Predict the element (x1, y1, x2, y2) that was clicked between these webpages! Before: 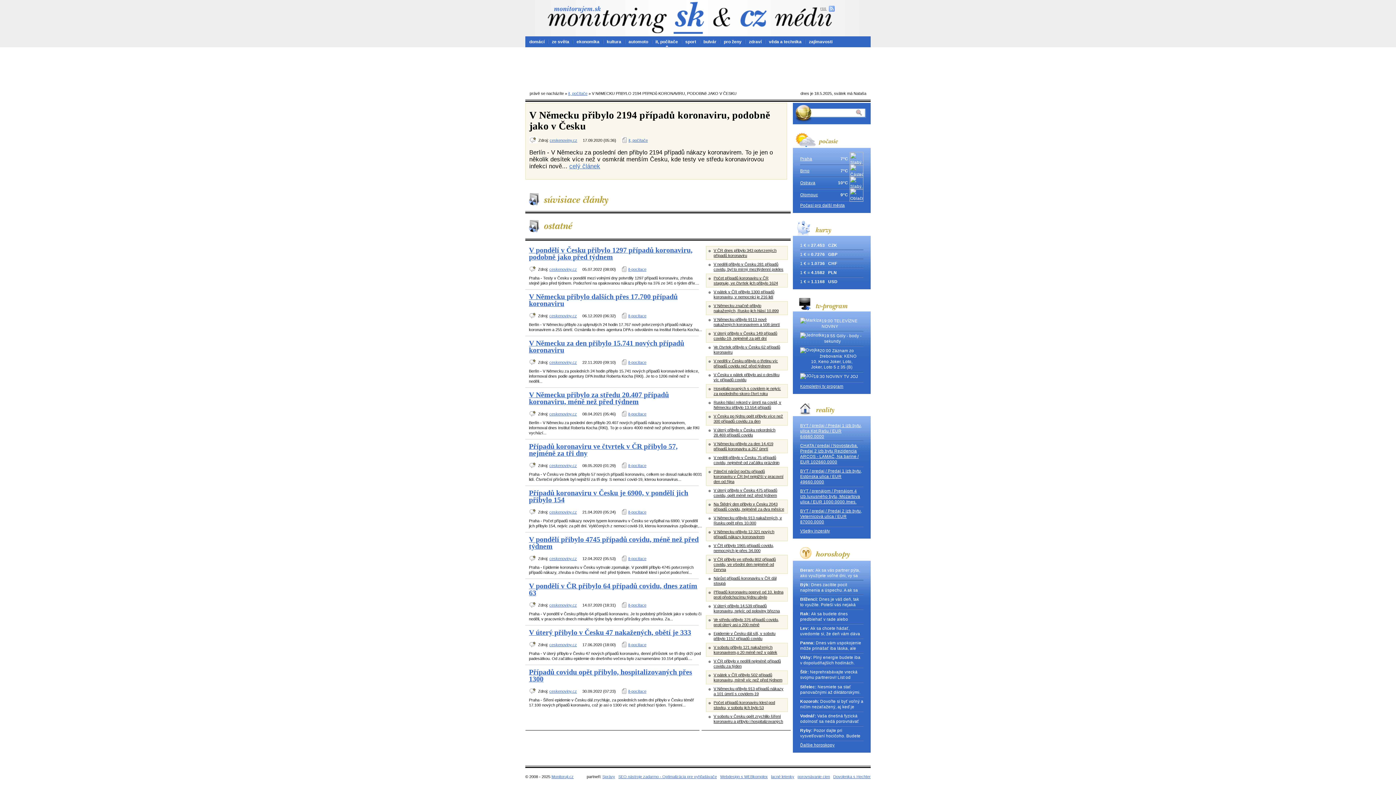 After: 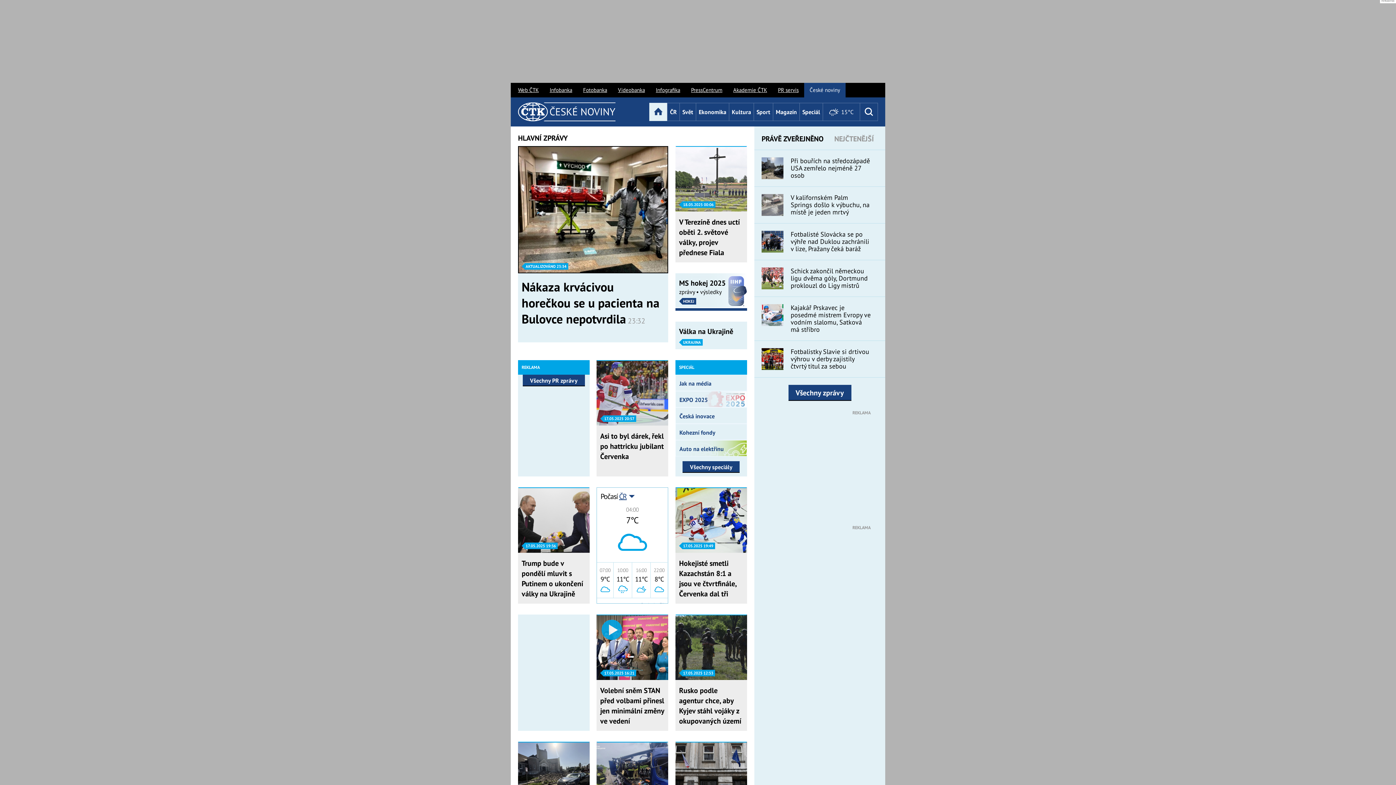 Action: bbox: (549, 138, 577, 142) label: ceskenoviny.cz